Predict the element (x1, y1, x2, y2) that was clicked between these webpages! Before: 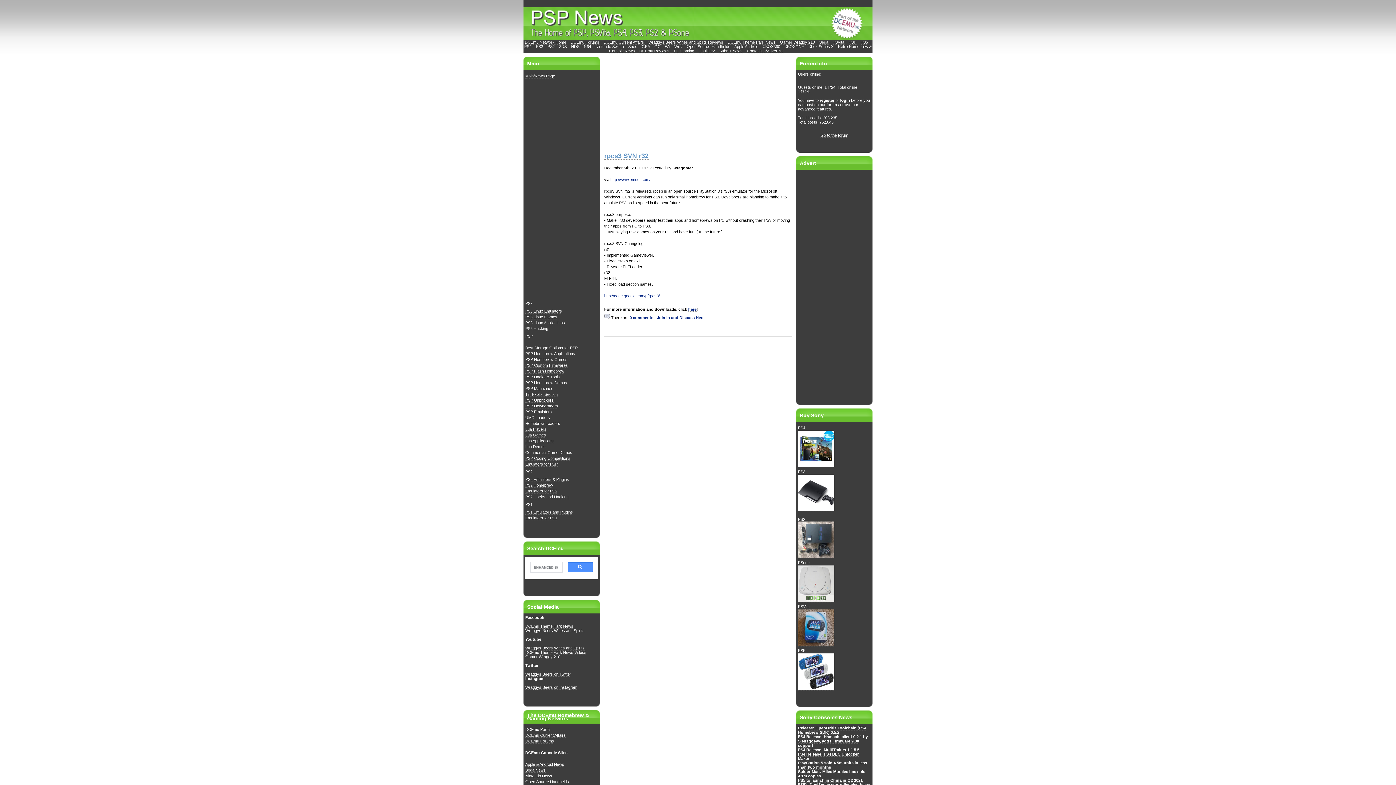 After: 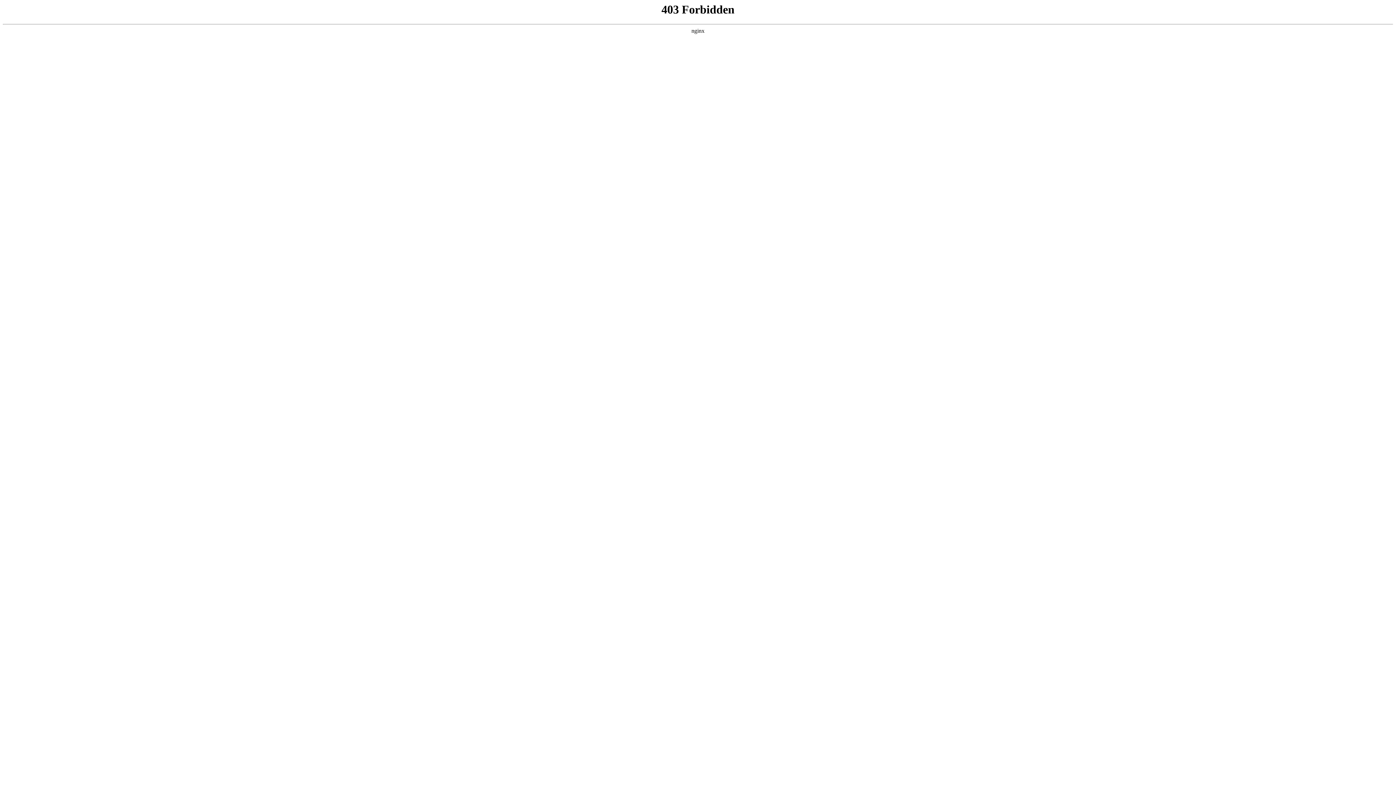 Action: label: DCEmu Current Affairs bbox: (525, 733, 565, 738)